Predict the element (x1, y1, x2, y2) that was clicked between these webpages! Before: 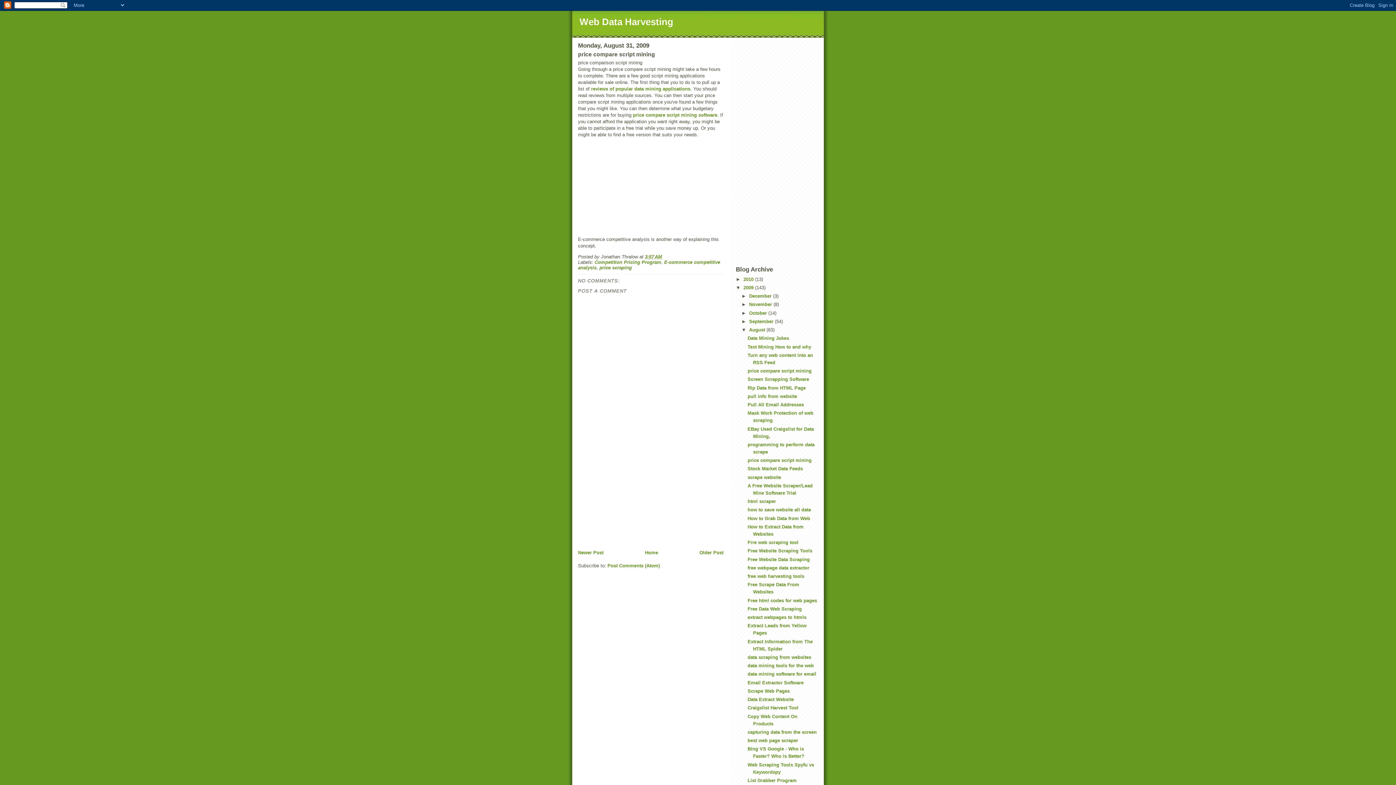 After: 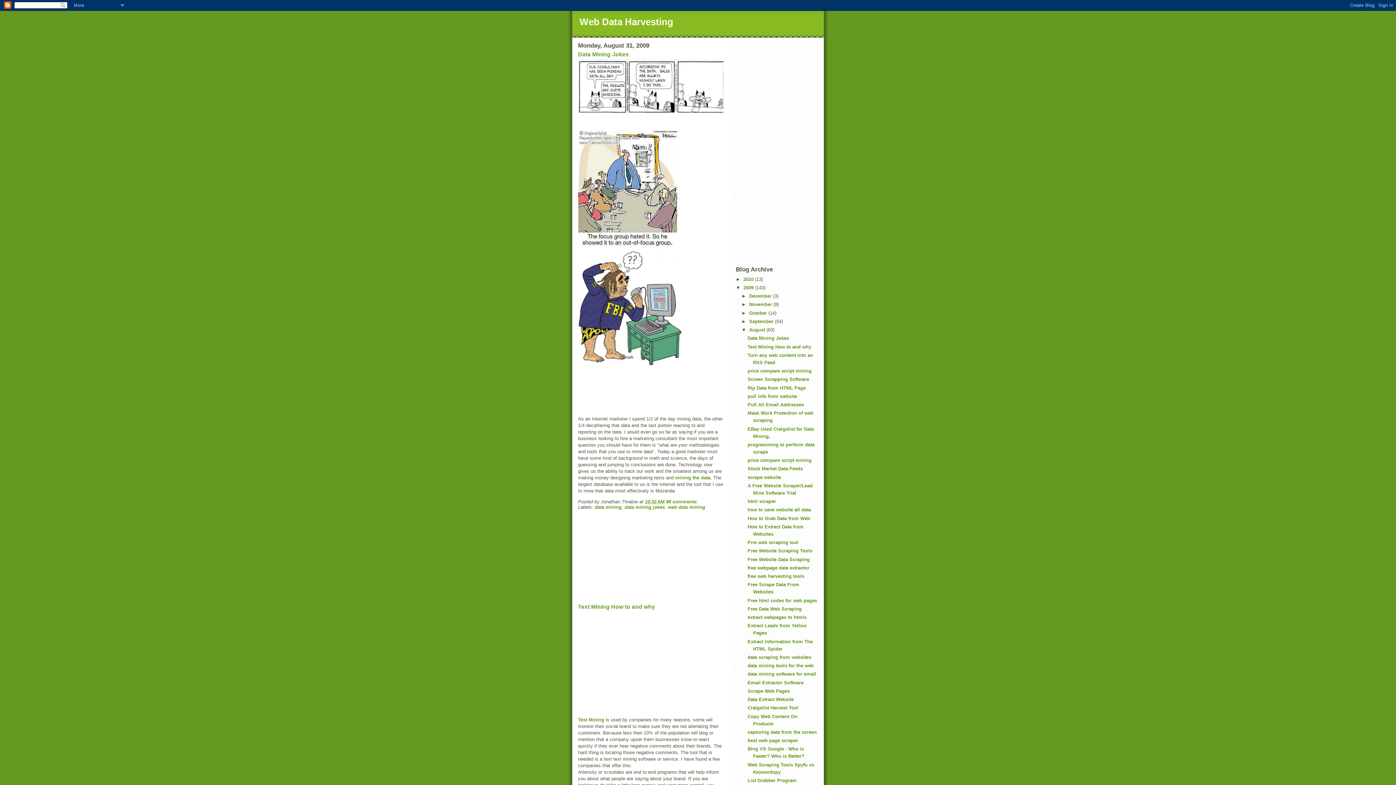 Action: label: August  bbox: (749, 327, 766, 332)